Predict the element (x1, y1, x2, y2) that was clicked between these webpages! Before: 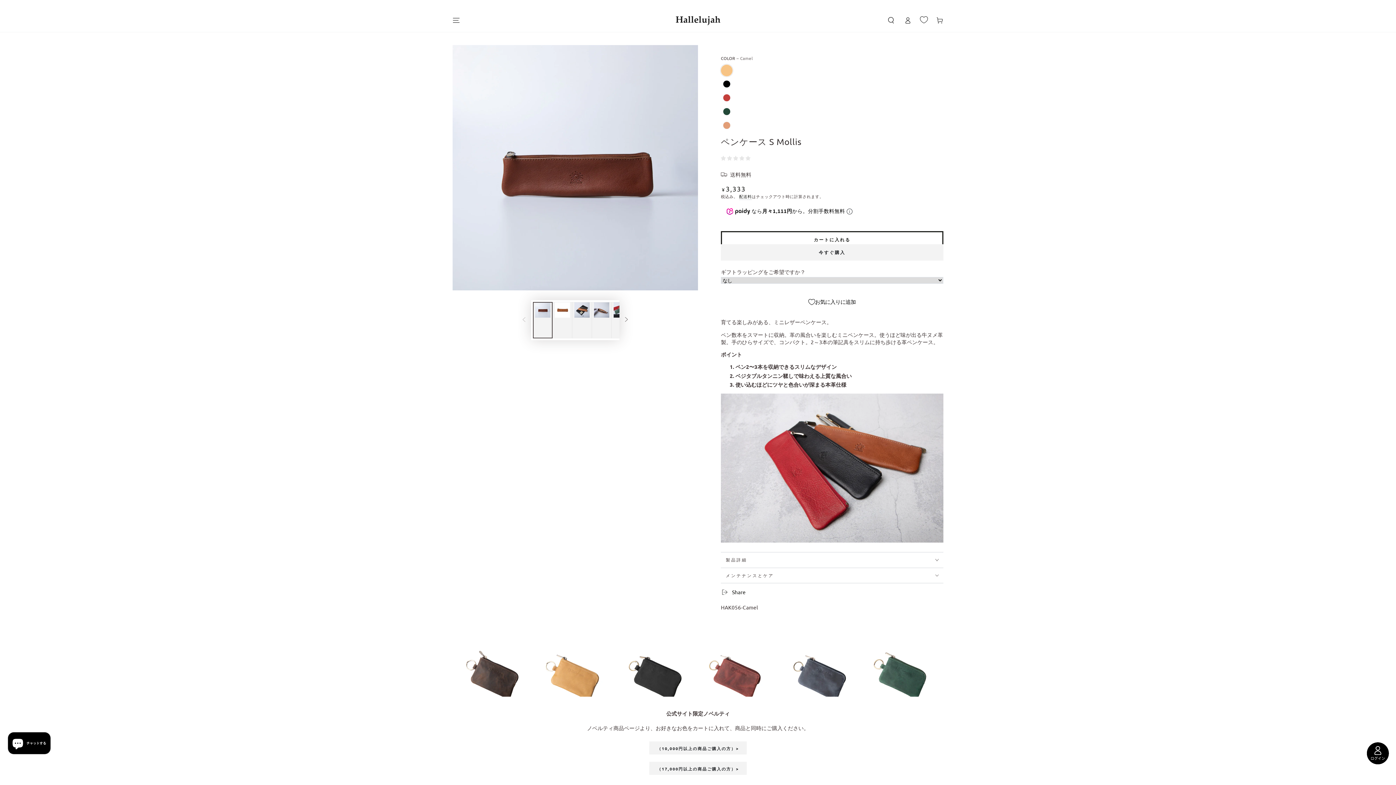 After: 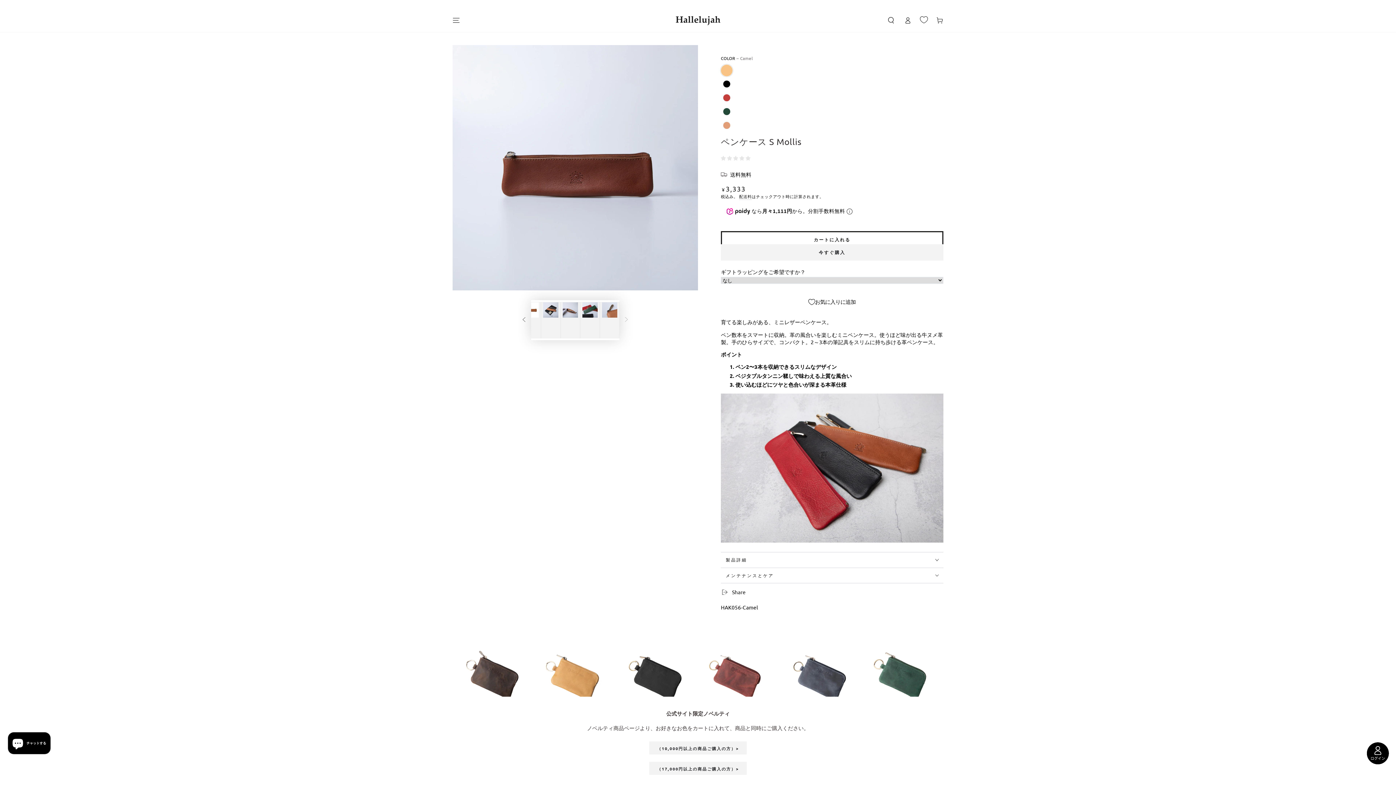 Action: bbox: (619, 313, 634, 327) label: 右へ